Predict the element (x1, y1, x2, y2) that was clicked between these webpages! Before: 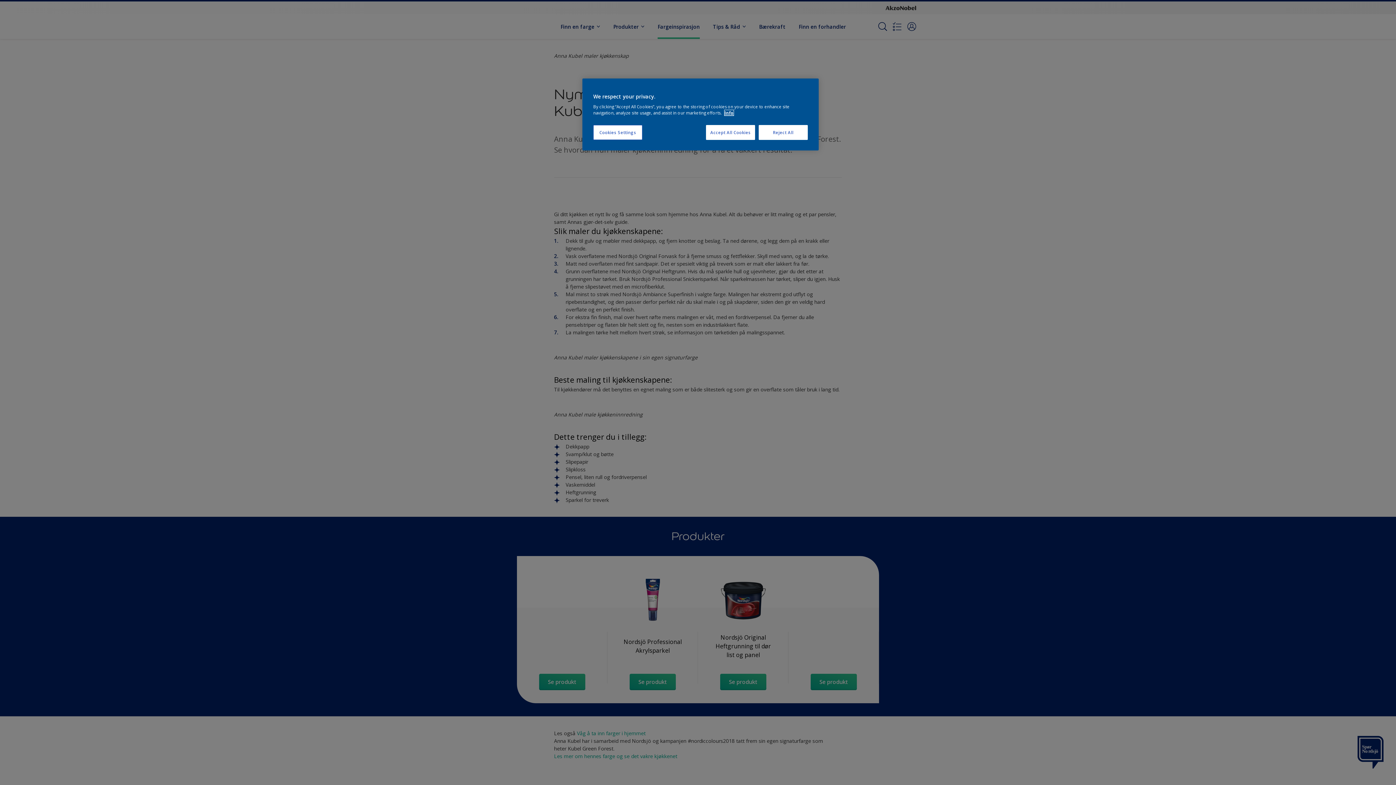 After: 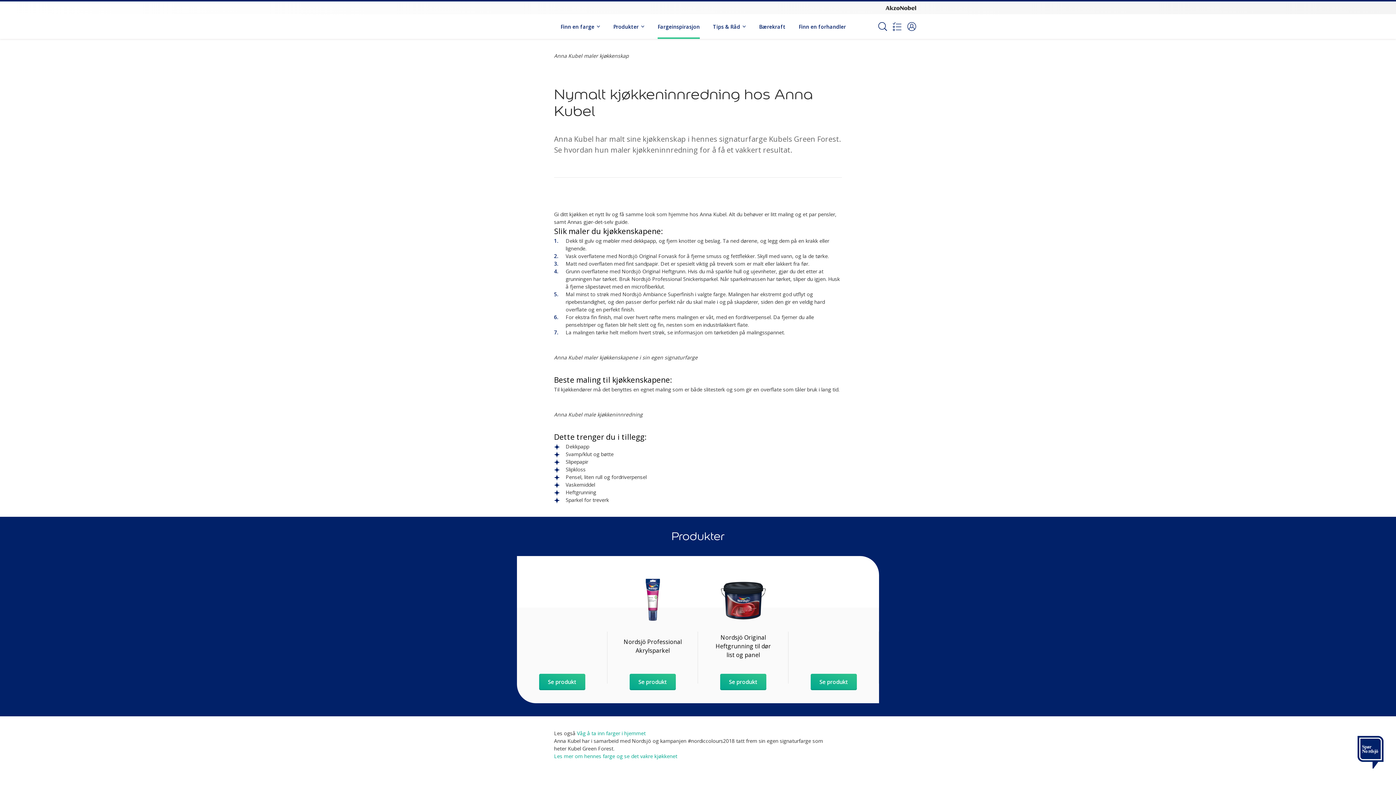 Action: label: Reject All bbox: (758, 125, 808, 140)